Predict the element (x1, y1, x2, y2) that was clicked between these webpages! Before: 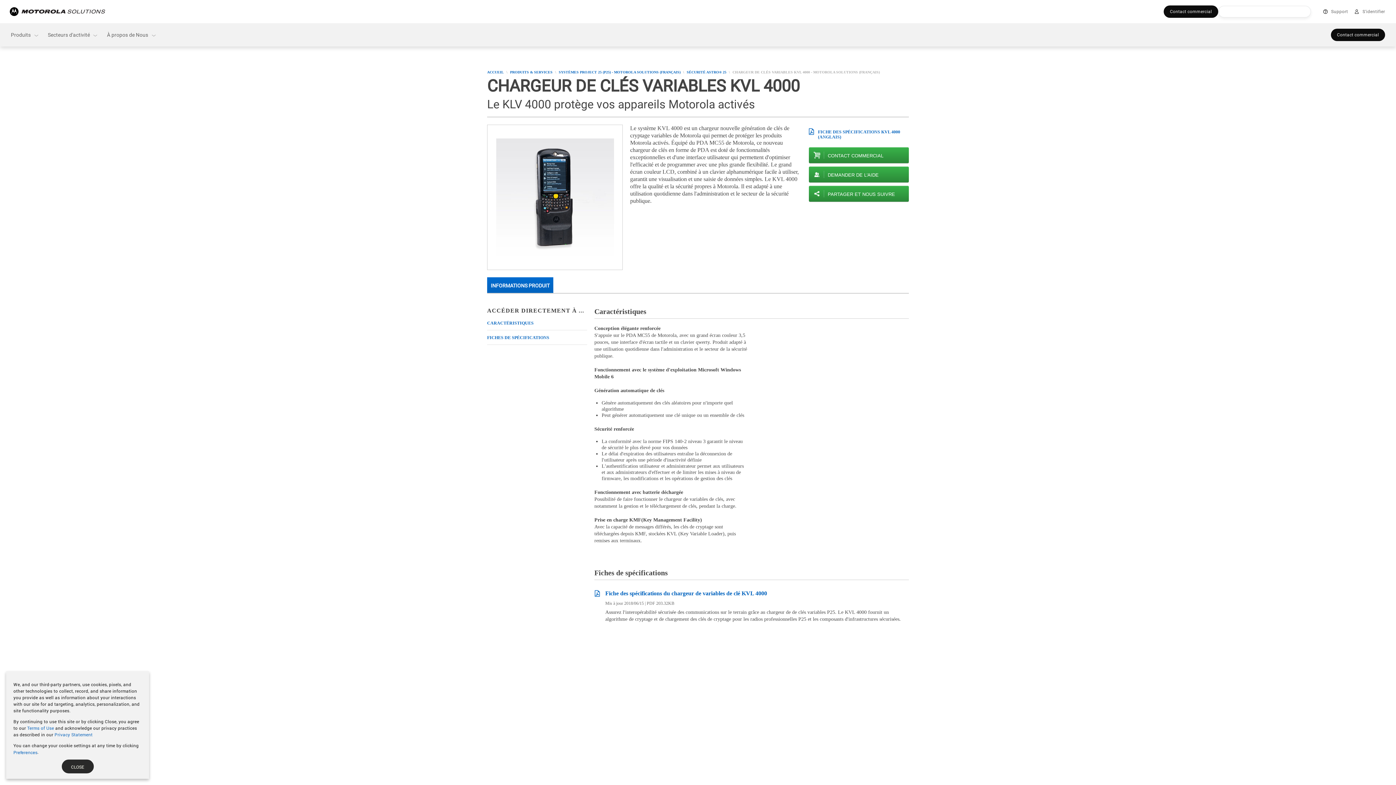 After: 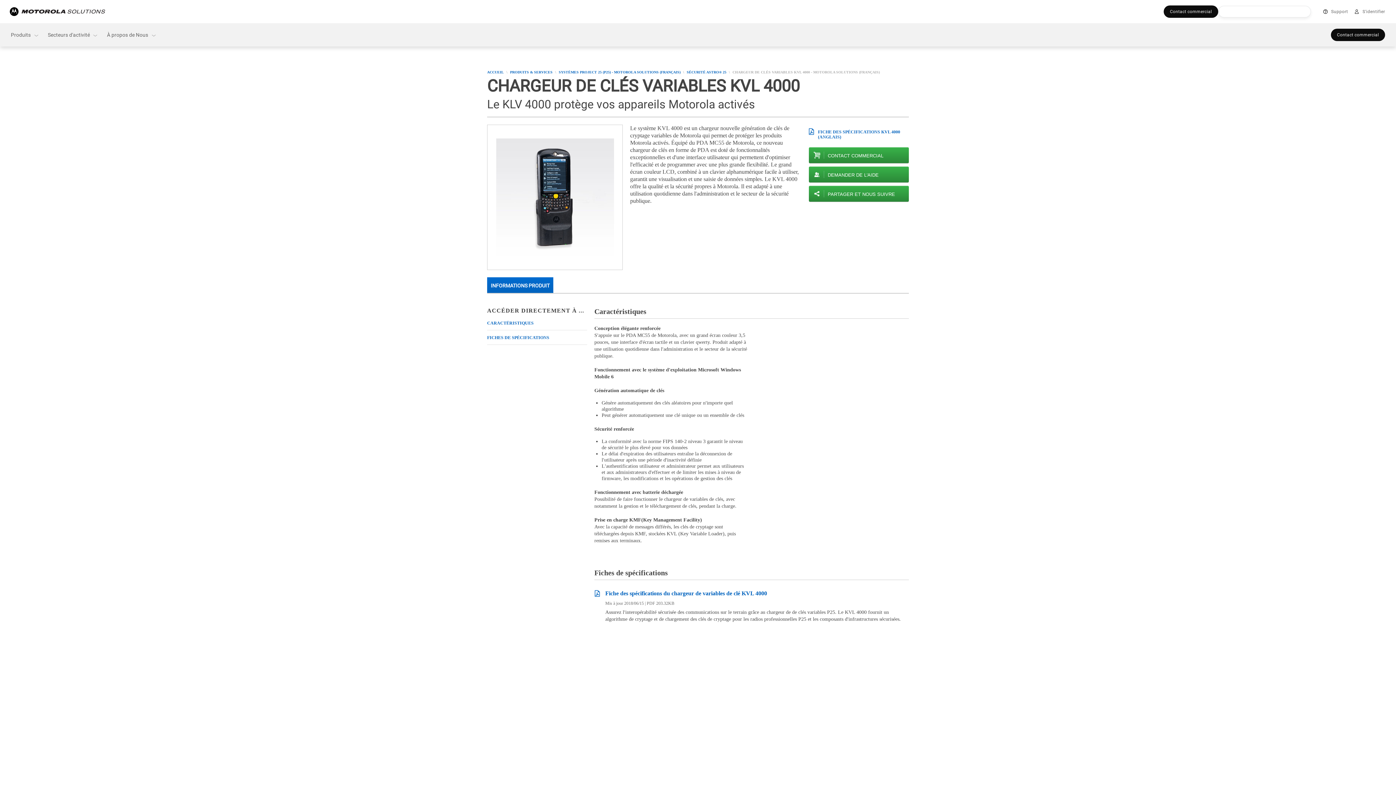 Action: label: CLOSE bbox: (61, 760, 93, 773)